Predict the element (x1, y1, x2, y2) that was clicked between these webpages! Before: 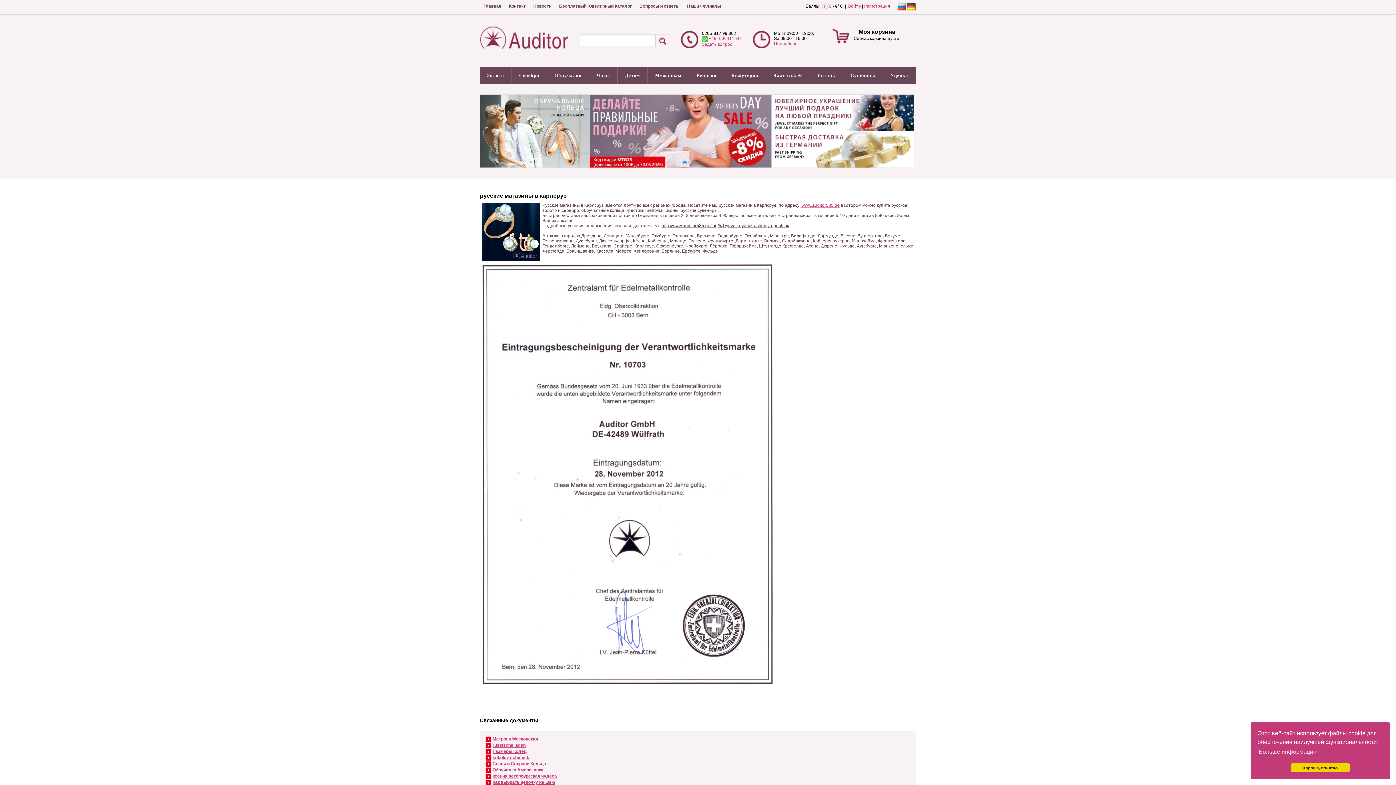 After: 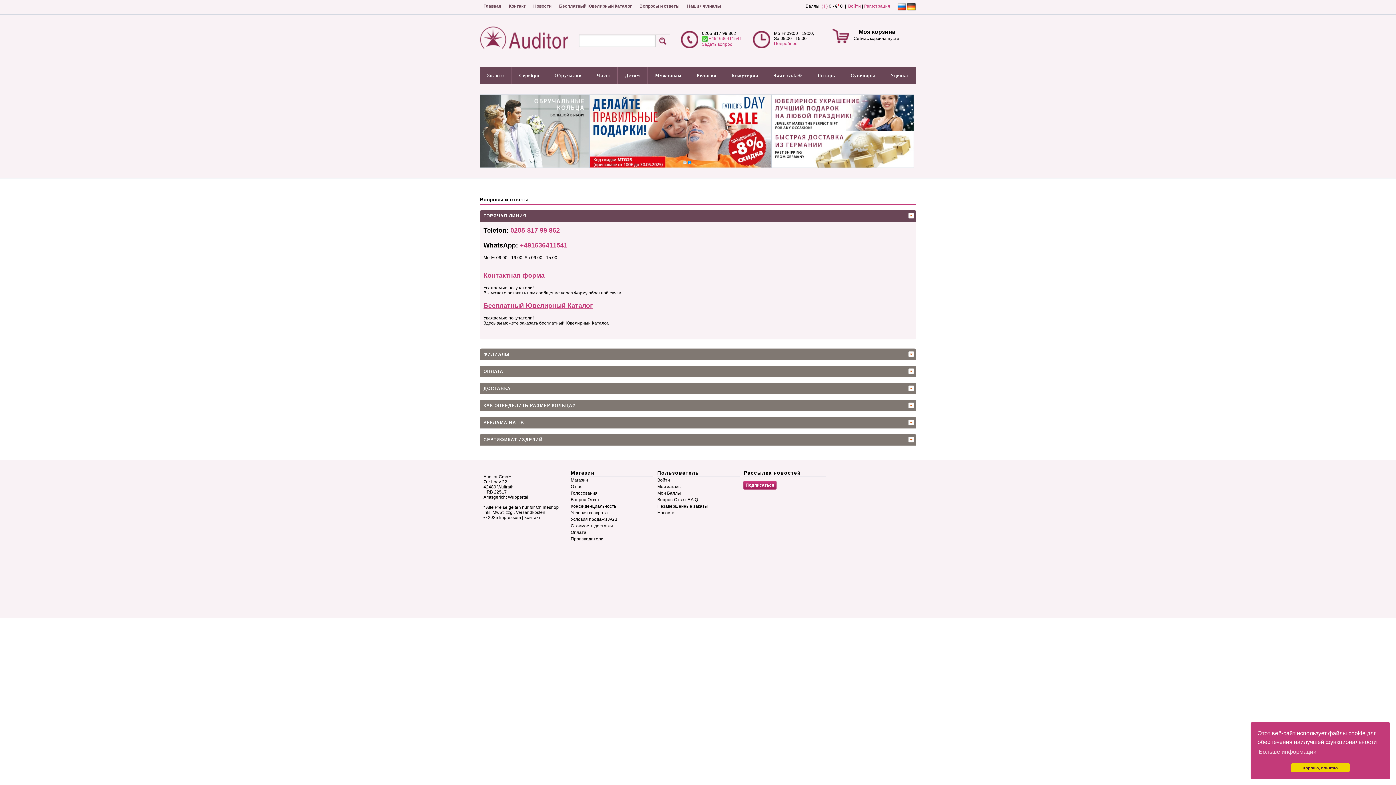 Action: label: Подробнее bbox: (774, 41, 797, 46)